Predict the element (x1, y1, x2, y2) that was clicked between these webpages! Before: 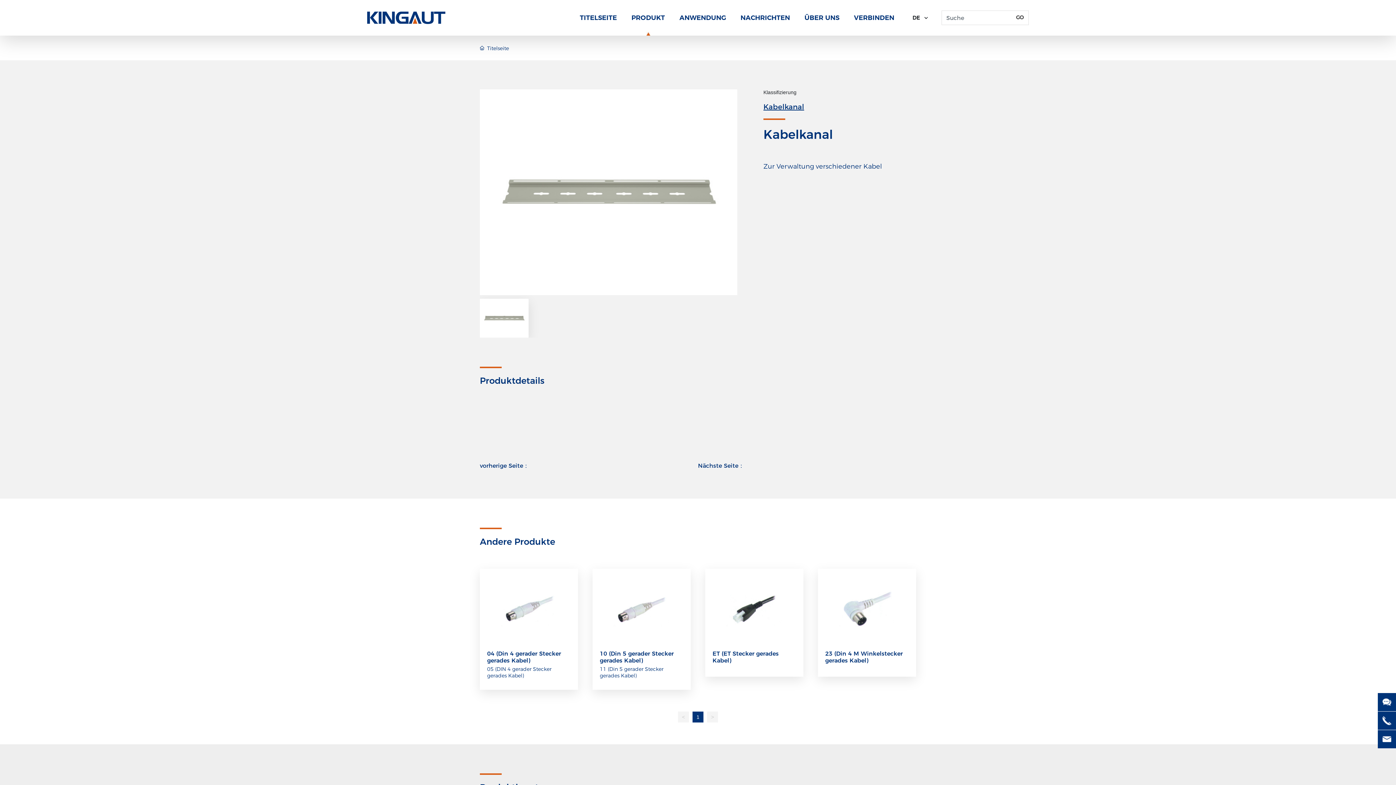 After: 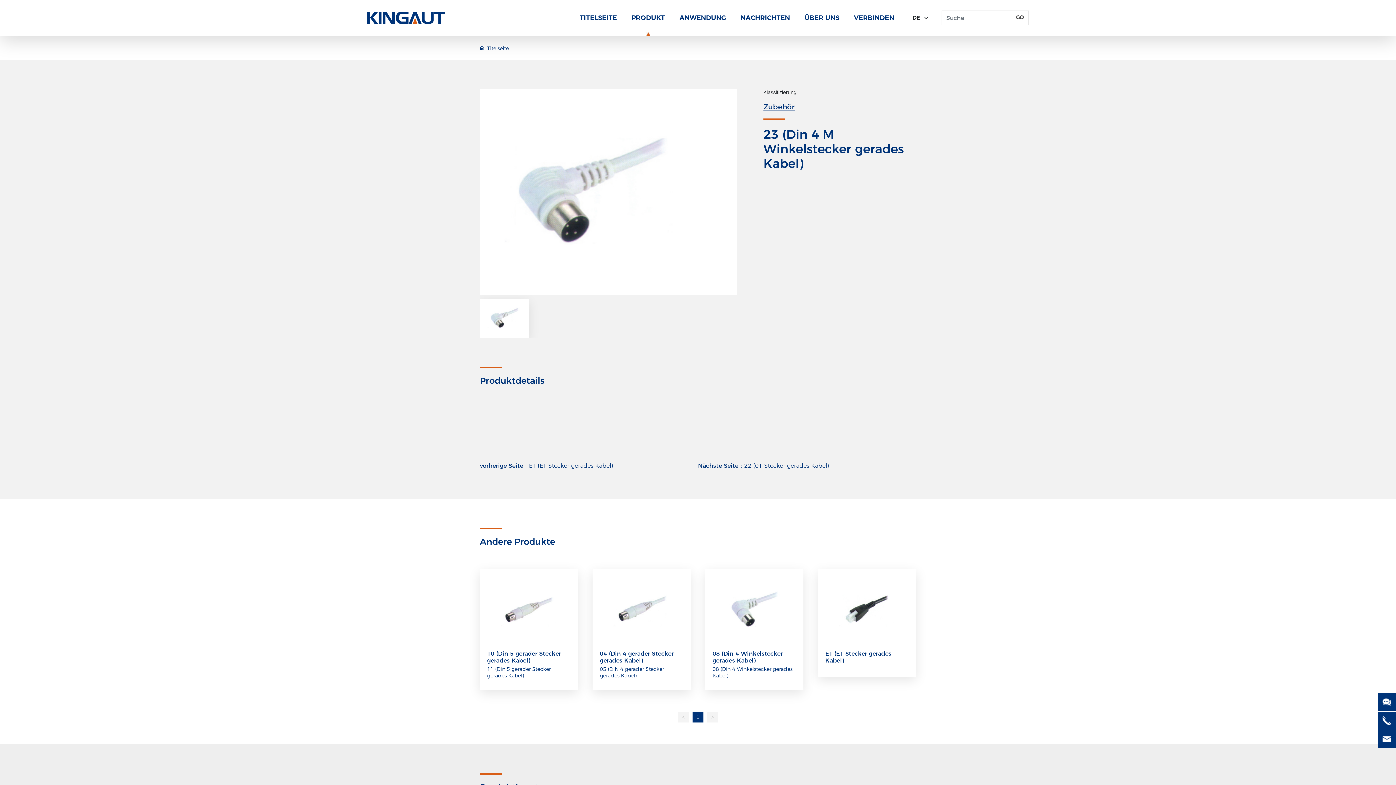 Action: bbox: (825, 650, 902, 664) label: 23 (Din 4 M Winkelstecker gerades Kabel)